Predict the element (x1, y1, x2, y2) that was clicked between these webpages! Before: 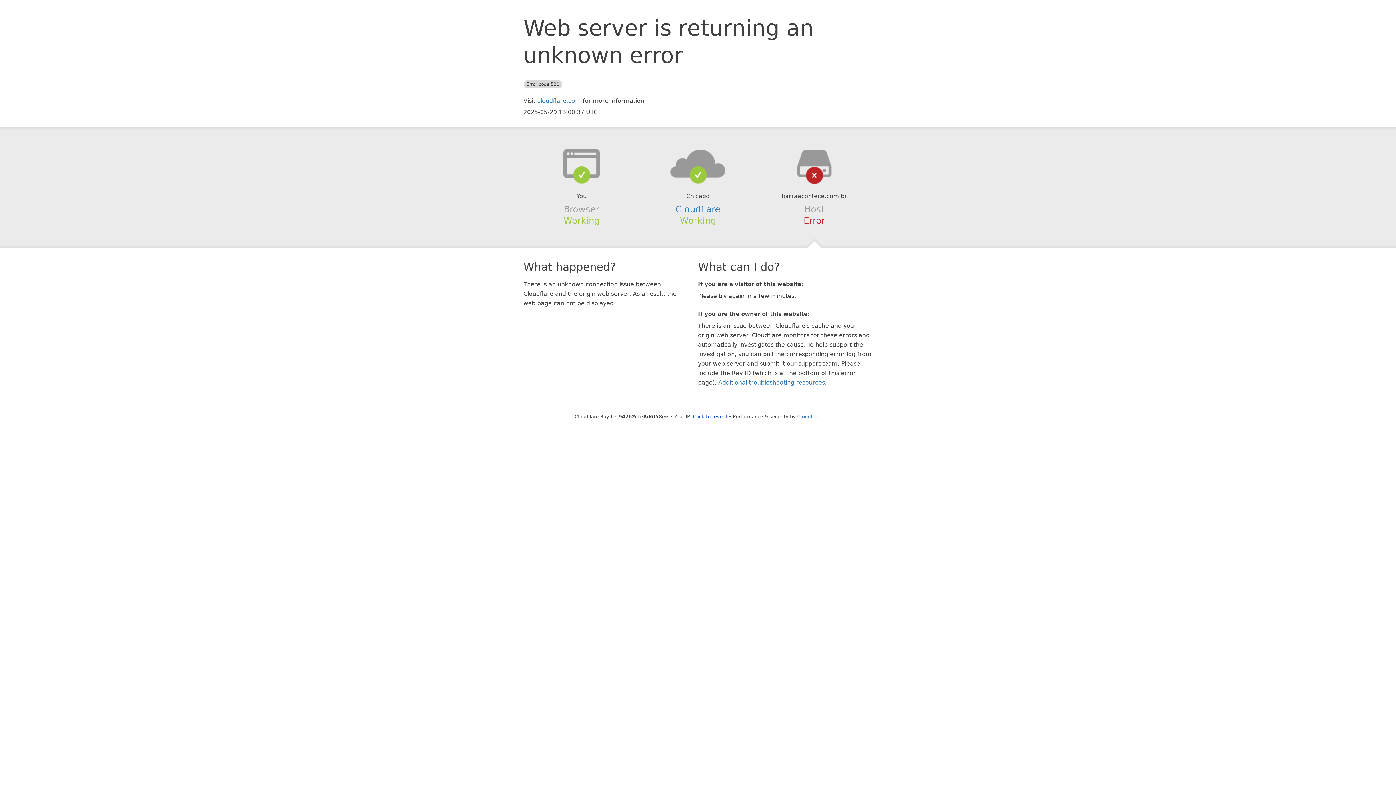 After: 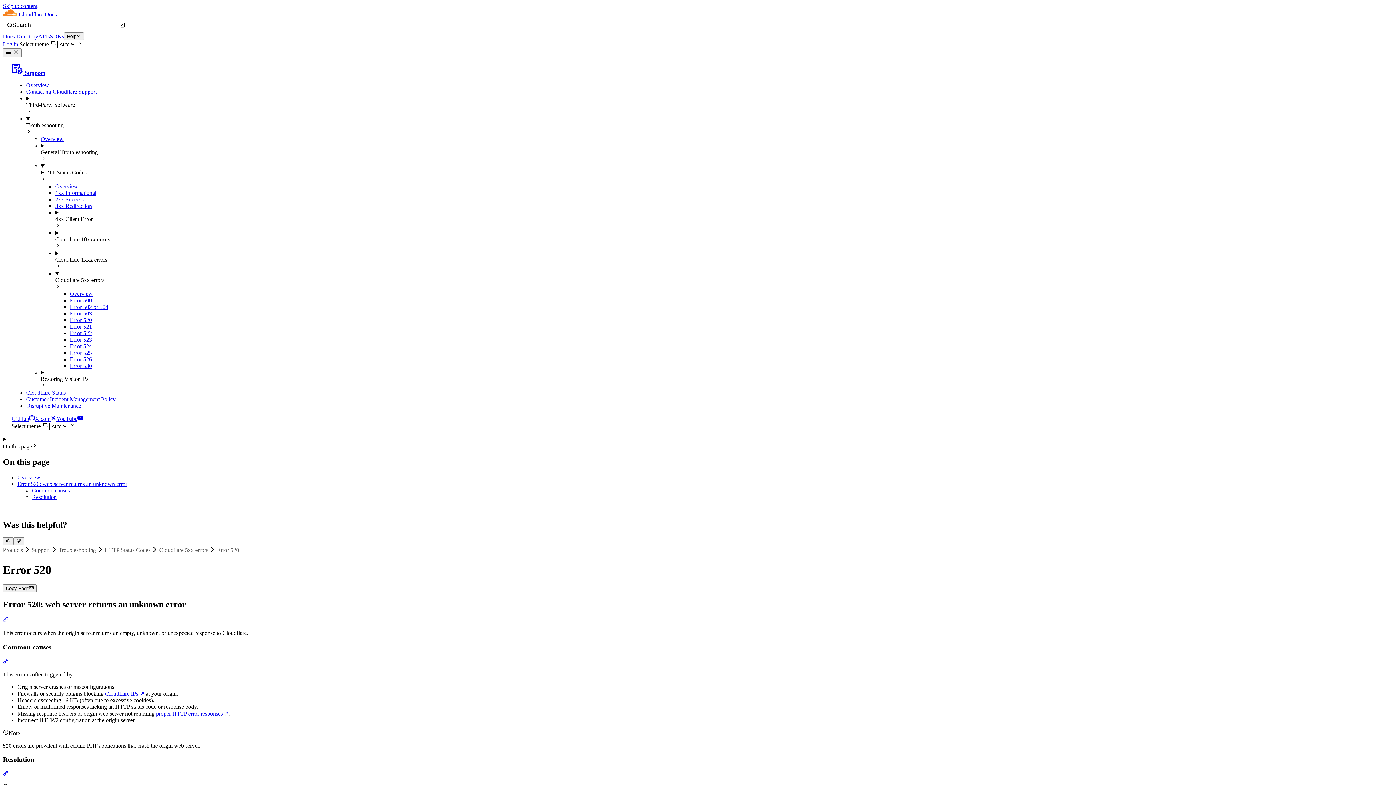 Action: label: Additional troubleshooting resources bbox: (718, 379, 825, 386)